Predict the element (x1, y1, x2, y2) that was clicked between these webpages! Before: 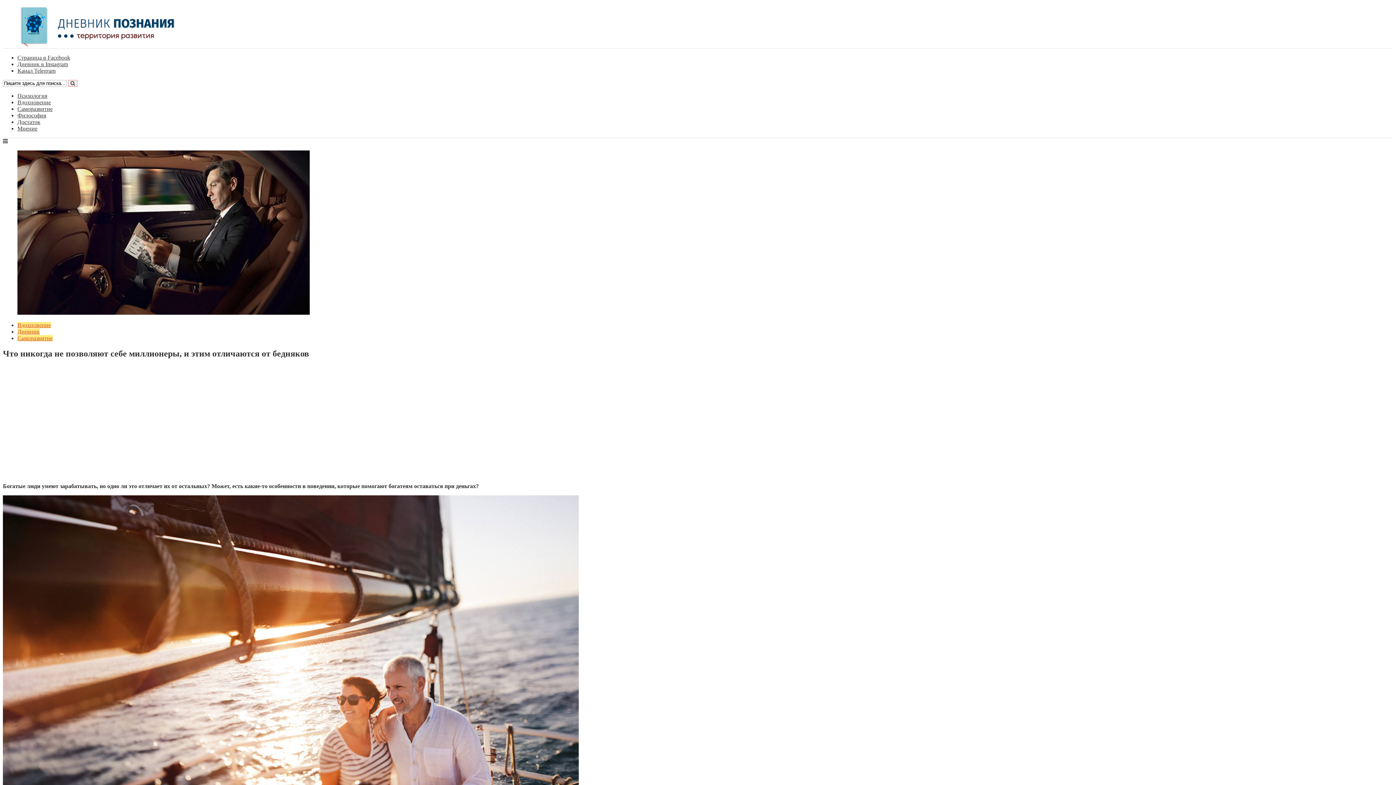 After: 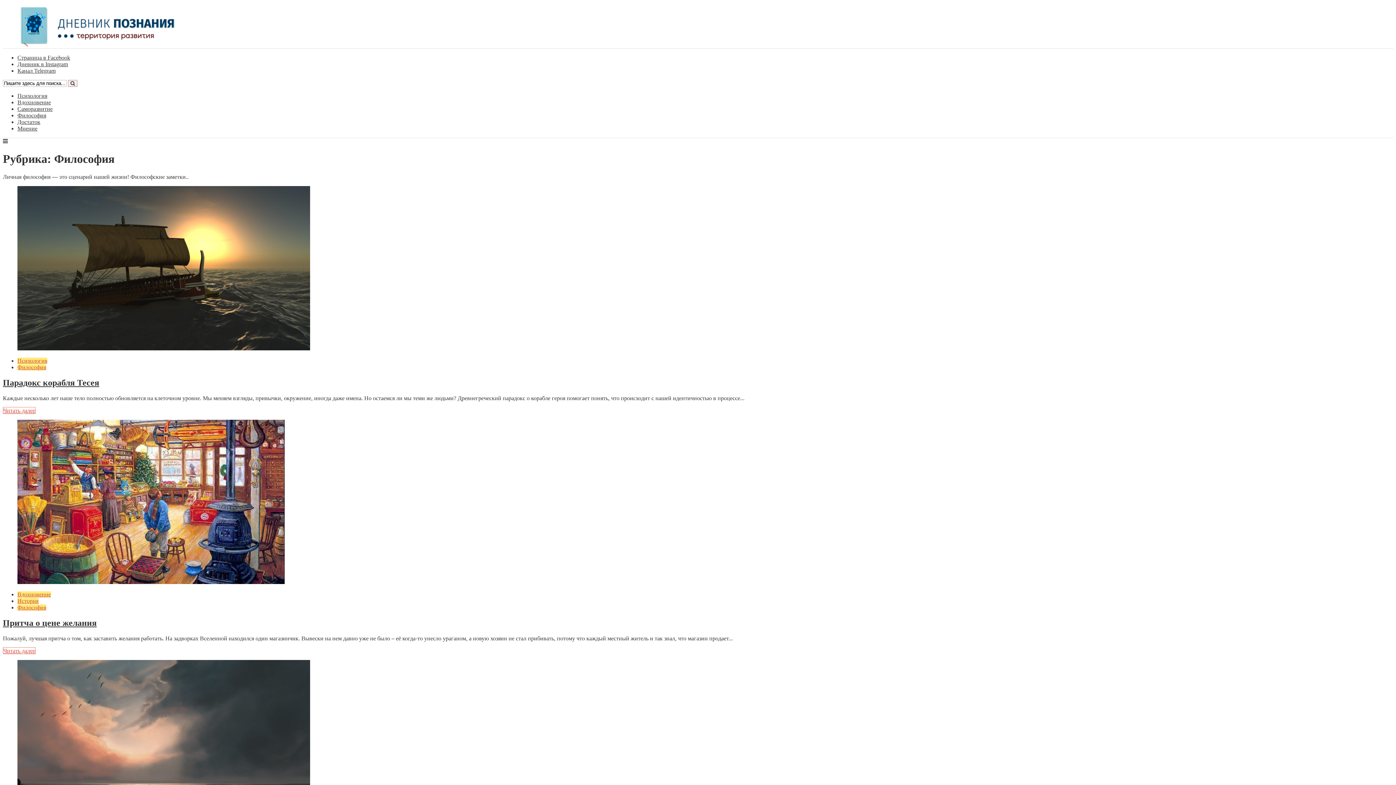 Action: bbox: (17, 112, 46, 118) label: Философия